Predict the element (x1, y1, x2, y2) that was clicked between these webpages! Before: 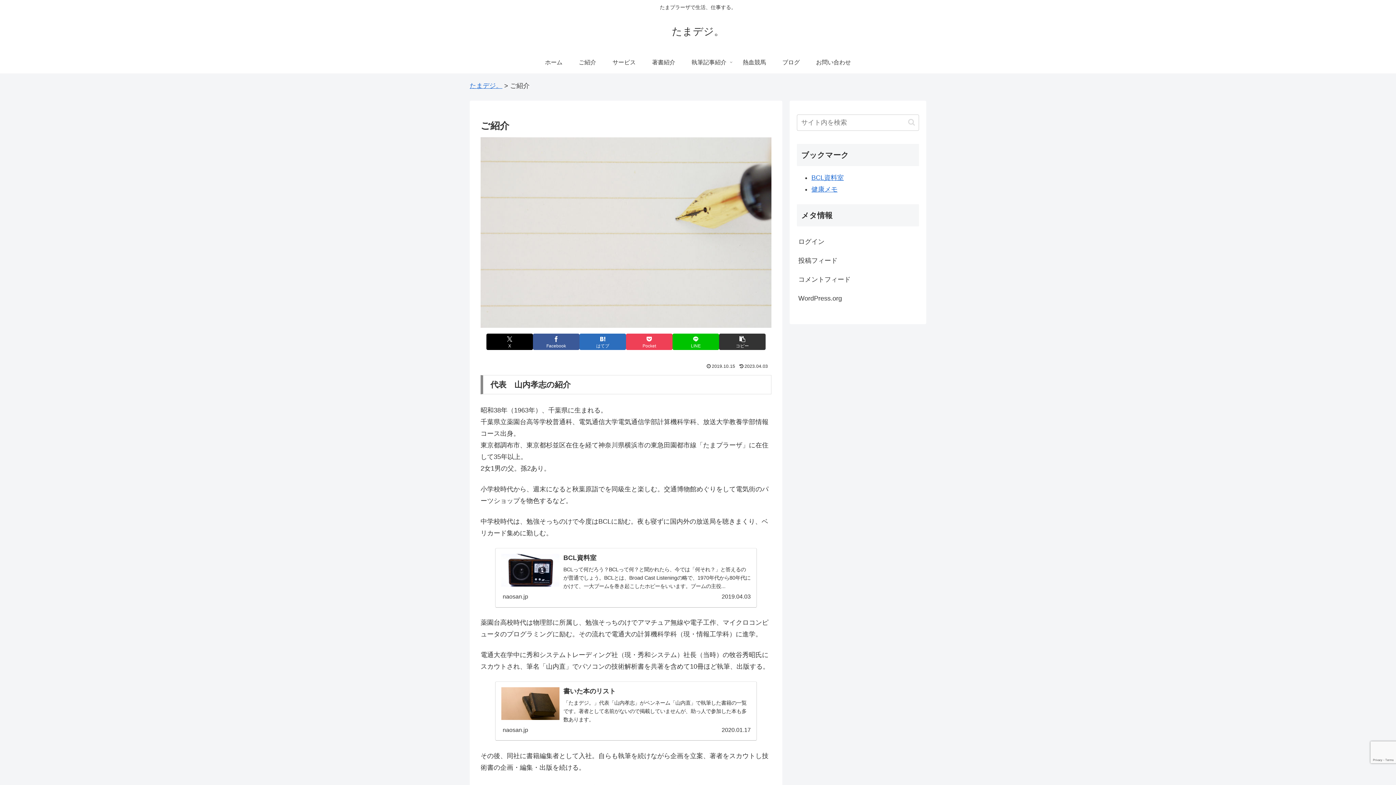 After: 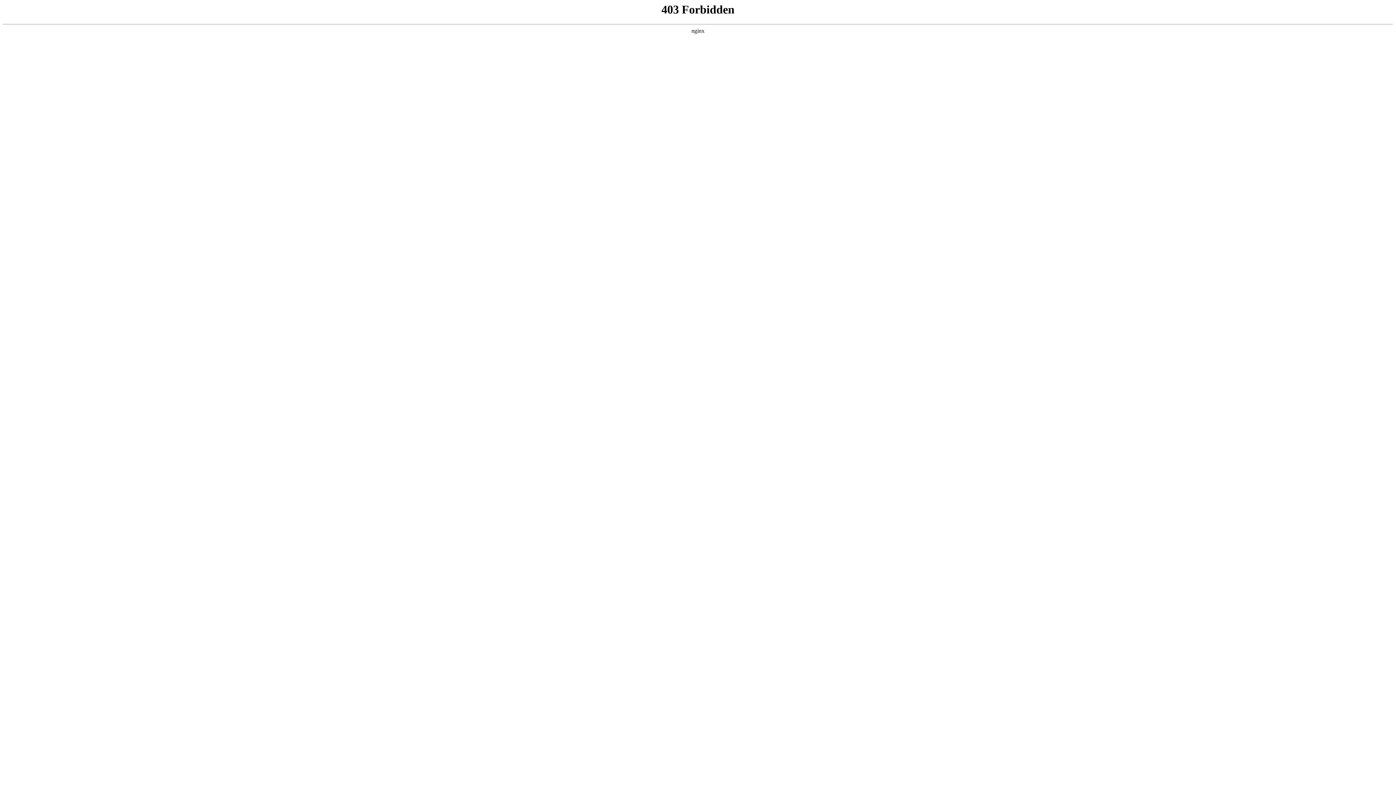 Action: bbox: (797, 289, 919, 308) label: WordPress.org